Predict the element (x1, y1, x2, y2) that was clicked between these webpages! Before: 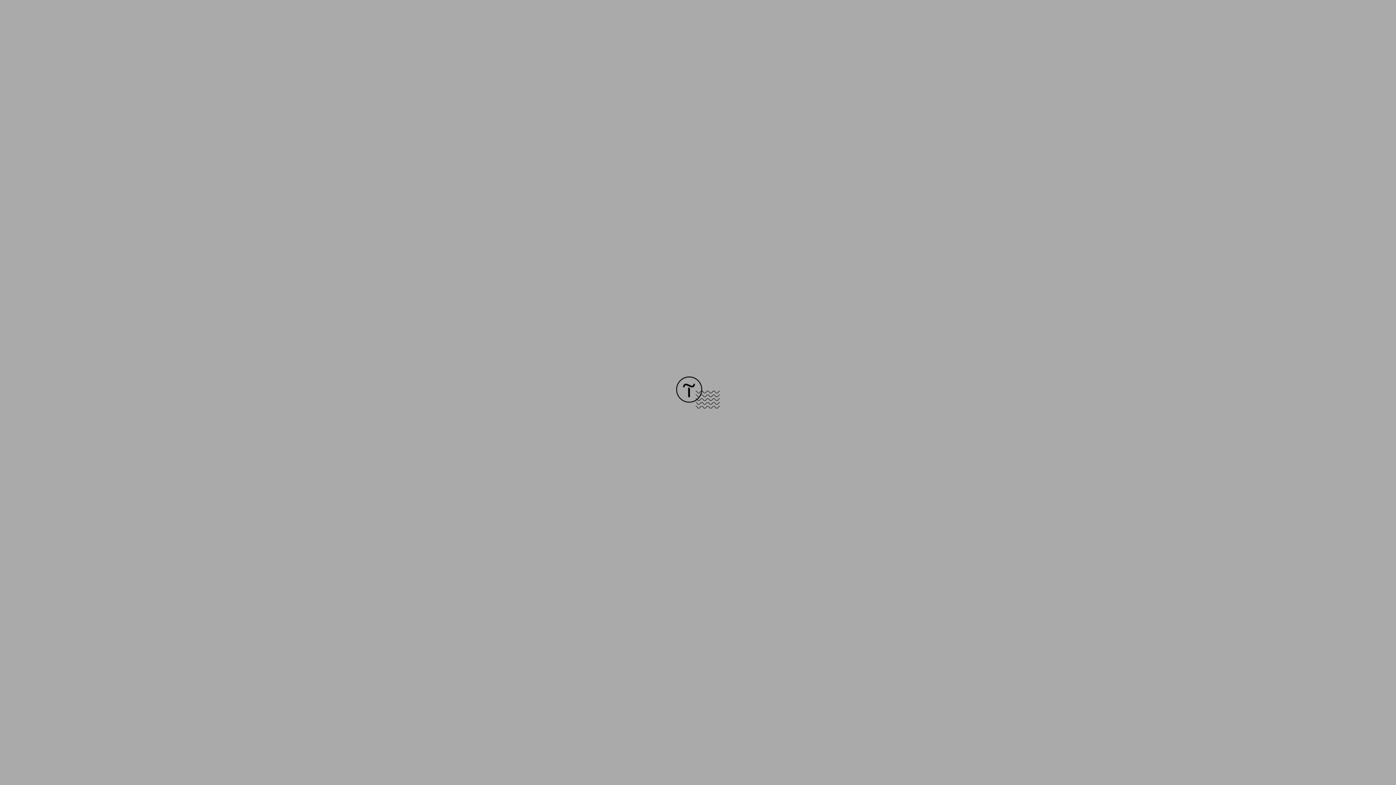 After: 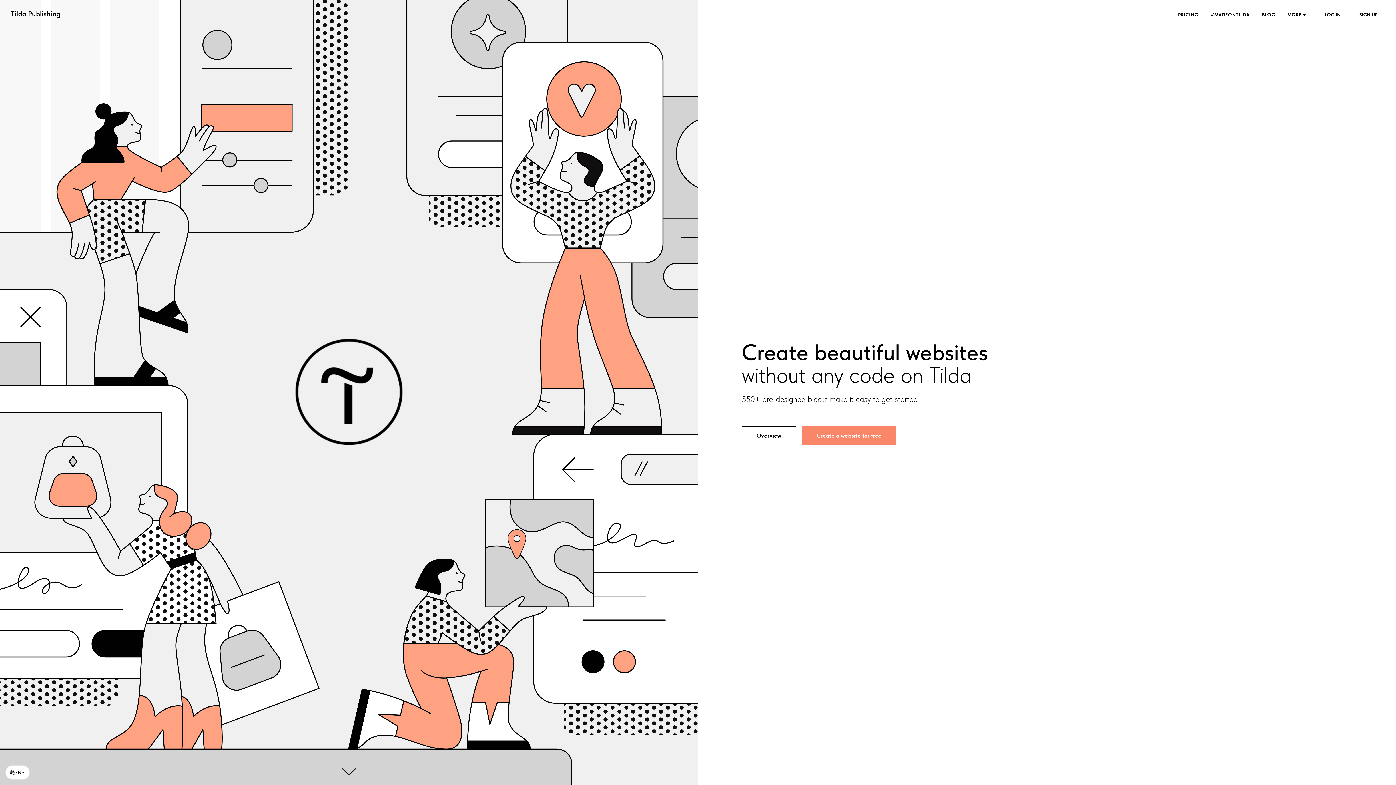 Action: bbox: (676, 403, 720, 409)